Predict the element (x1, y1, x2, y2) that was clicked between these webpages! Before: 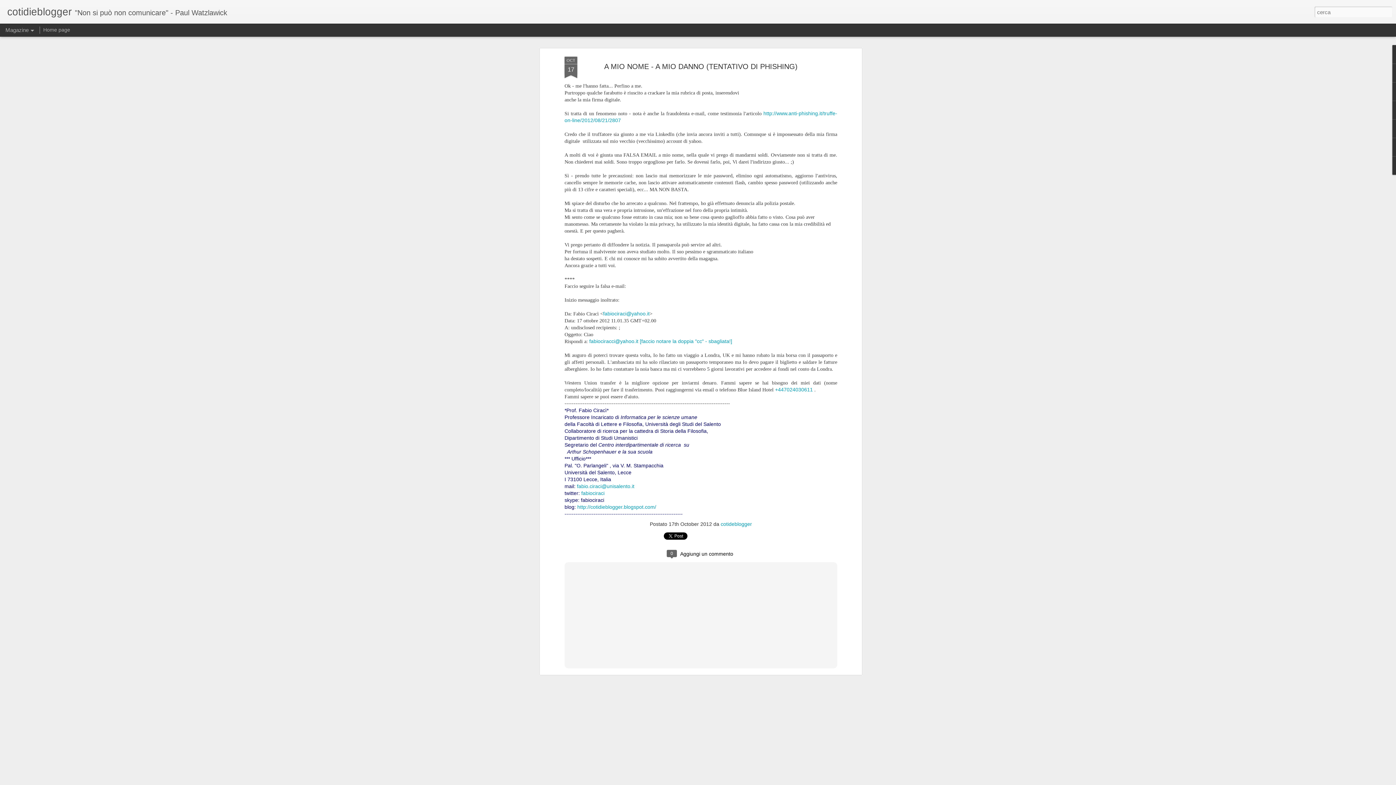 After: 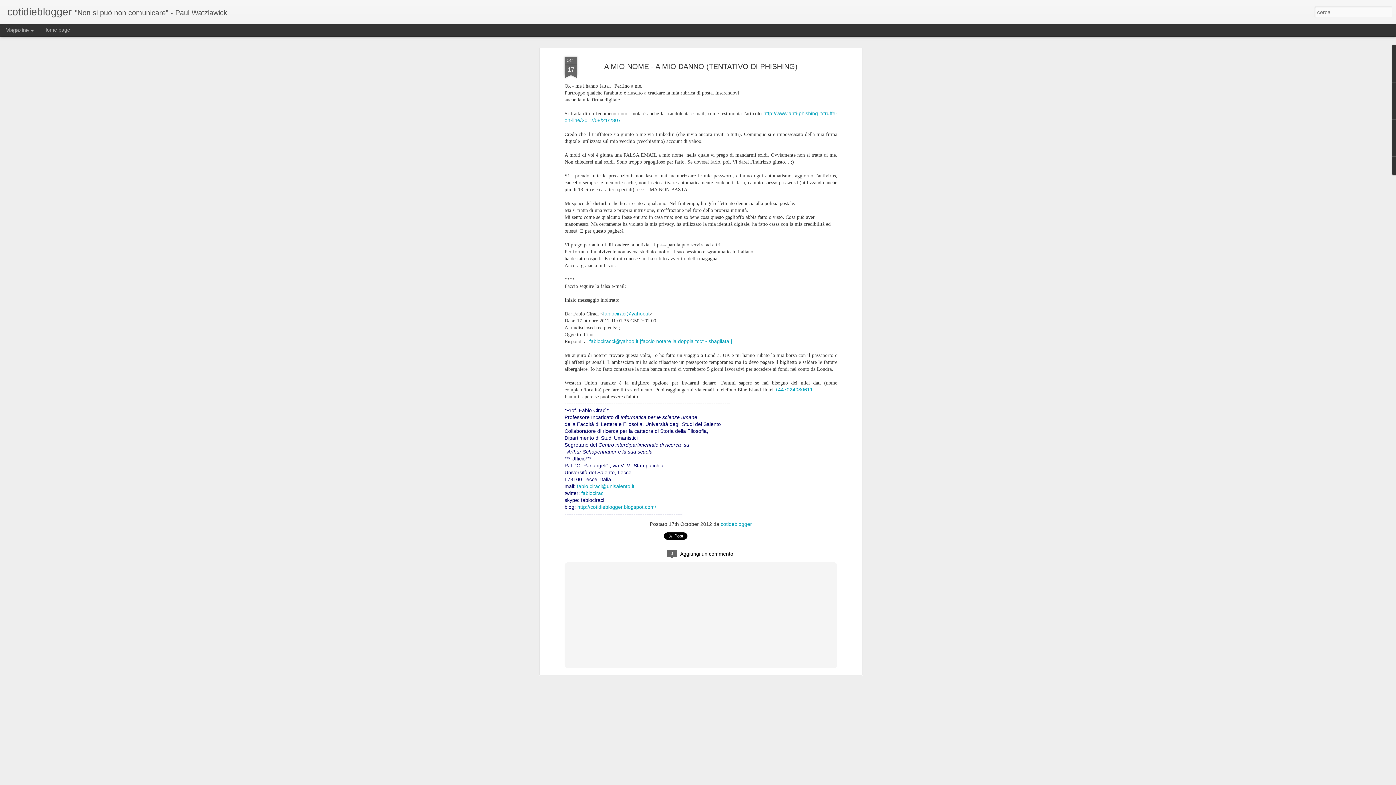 Action: label: +447024030611 bbox: (775, 374, 813, 380)